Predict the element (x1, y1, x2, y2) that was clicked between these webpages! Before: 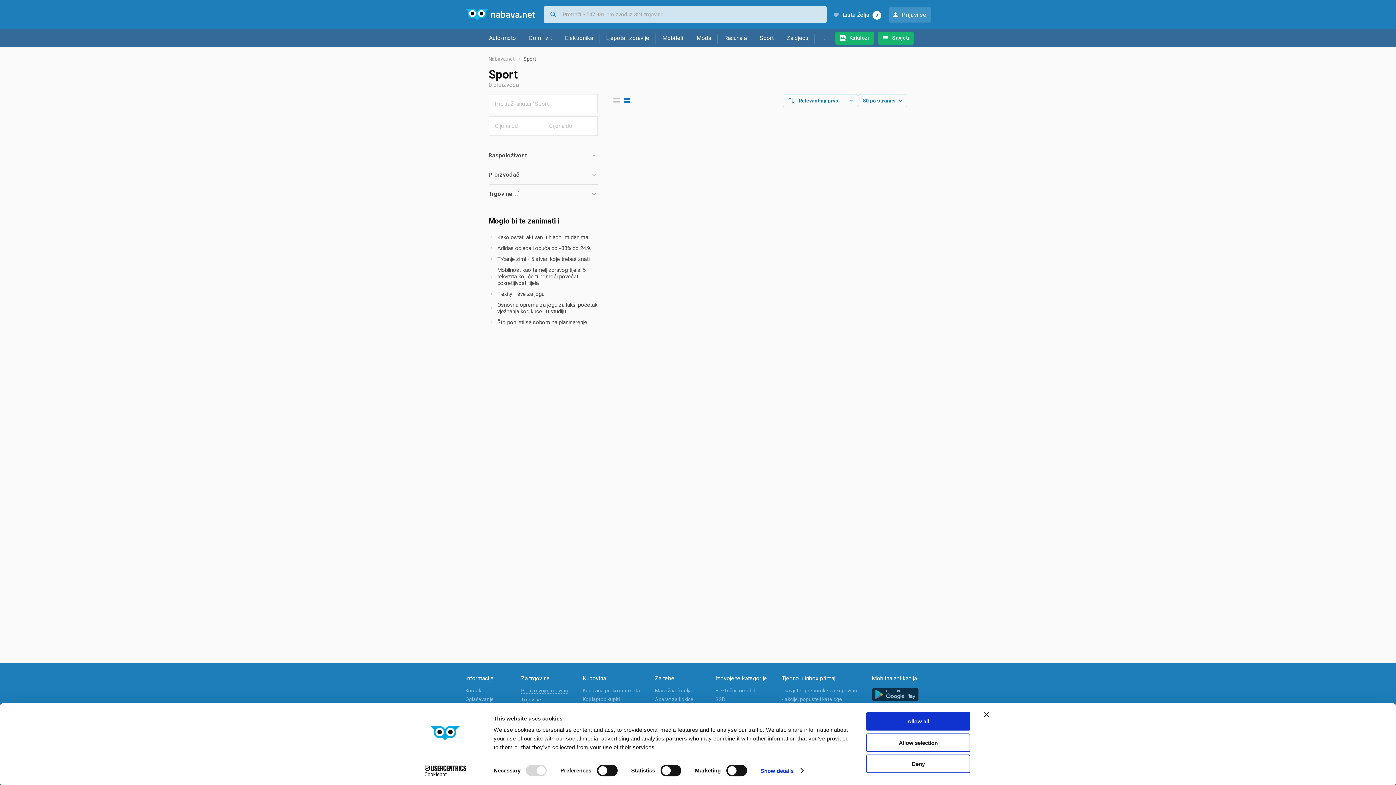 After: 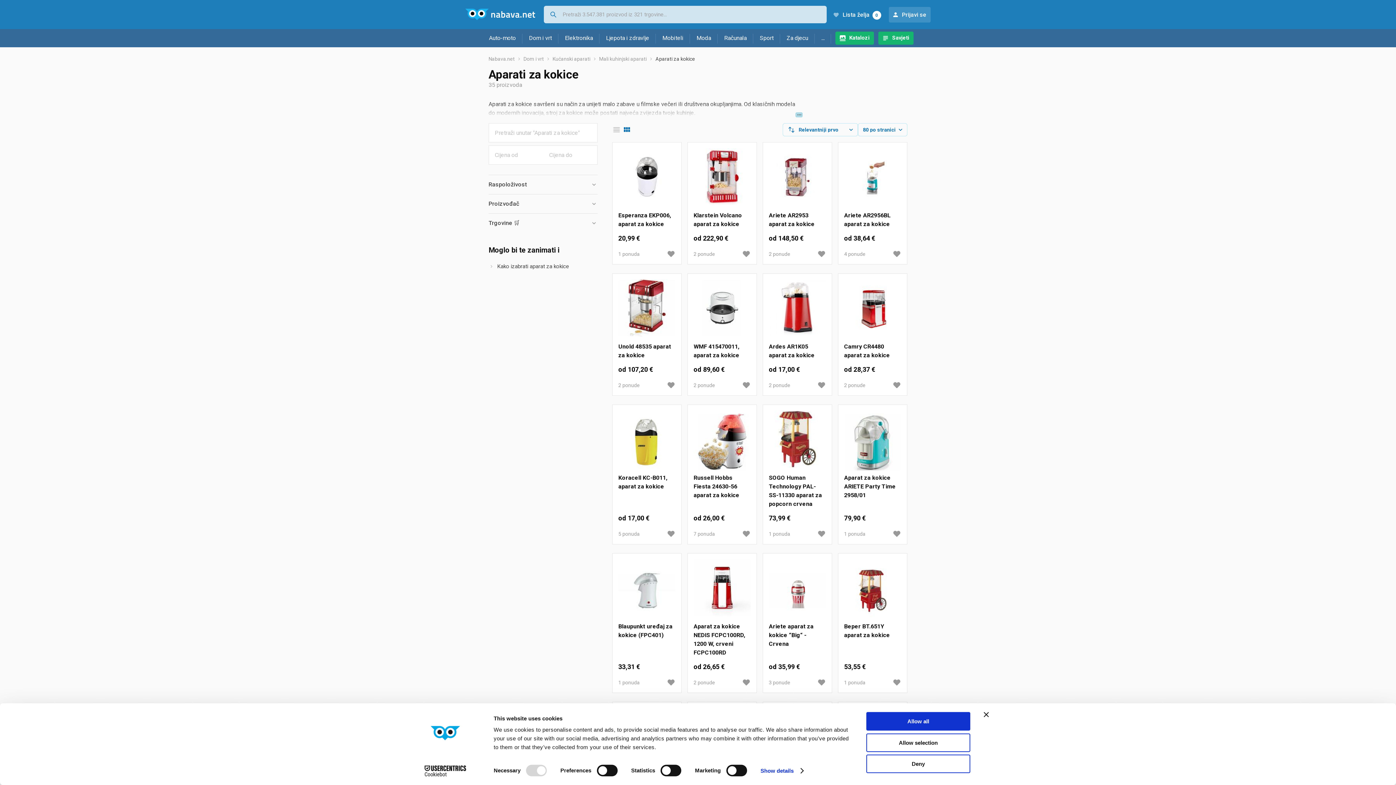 Action: label: Aparat za kokice bbox: (655, 696, 693, 702)